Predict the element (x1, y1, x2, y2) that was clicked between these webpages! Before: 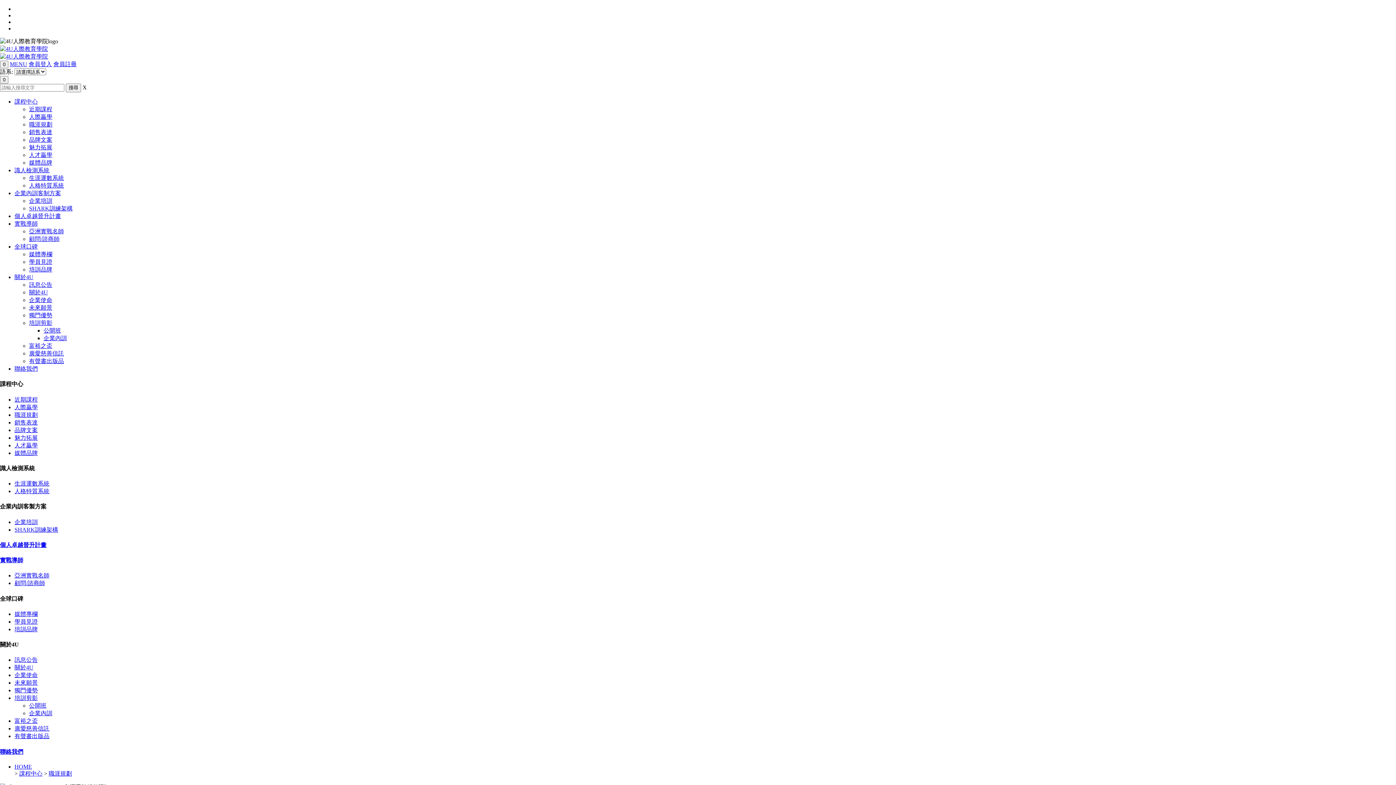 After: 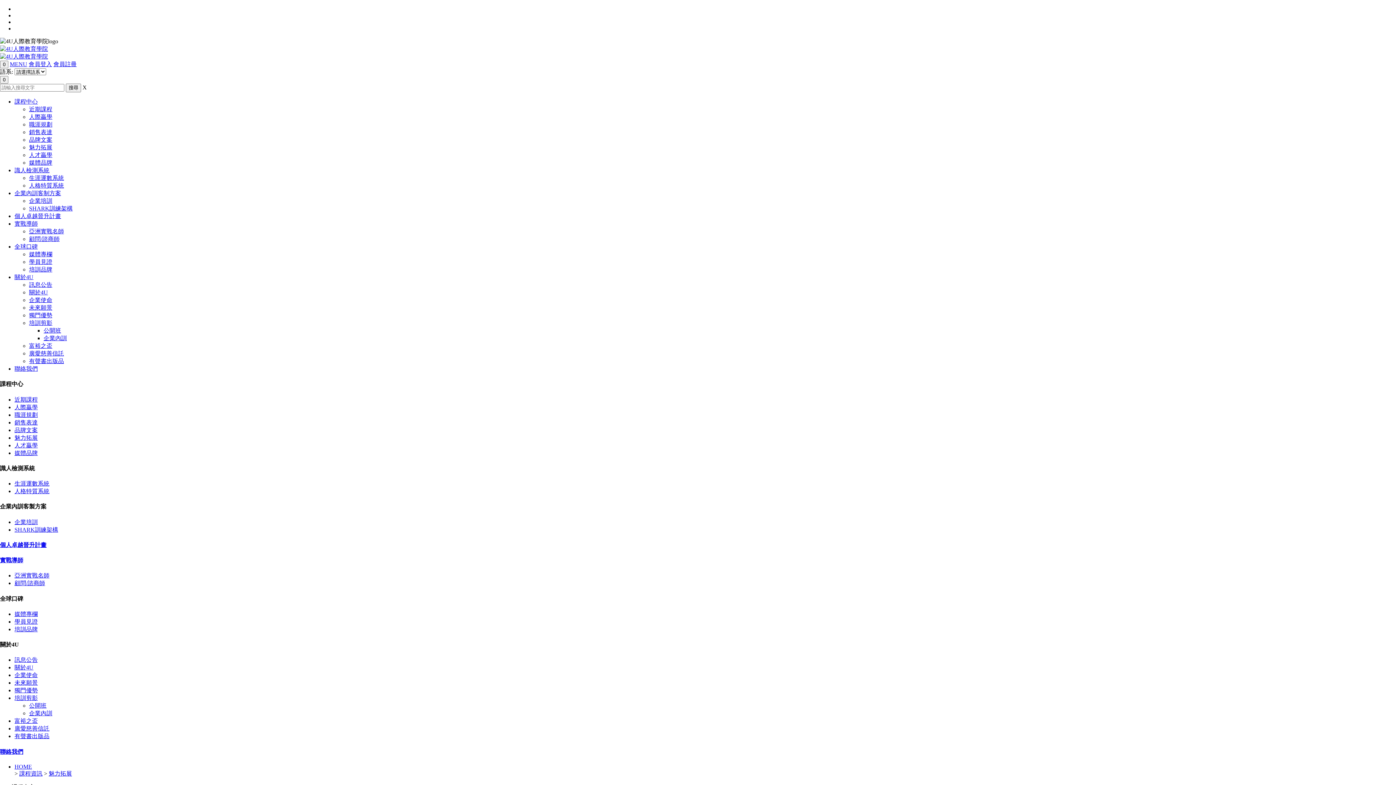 Action: bbox: (14, 434, 37, 440) label: 魅力拓展